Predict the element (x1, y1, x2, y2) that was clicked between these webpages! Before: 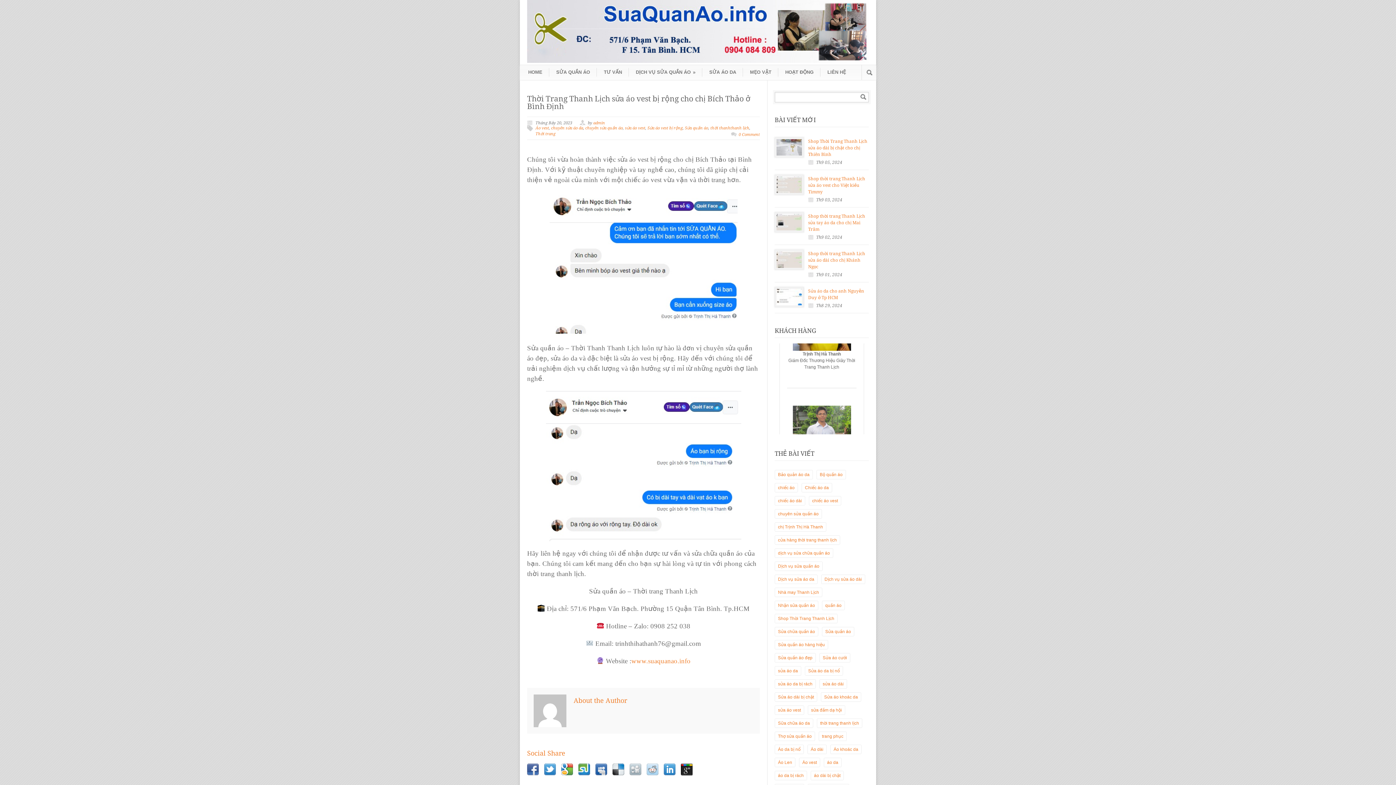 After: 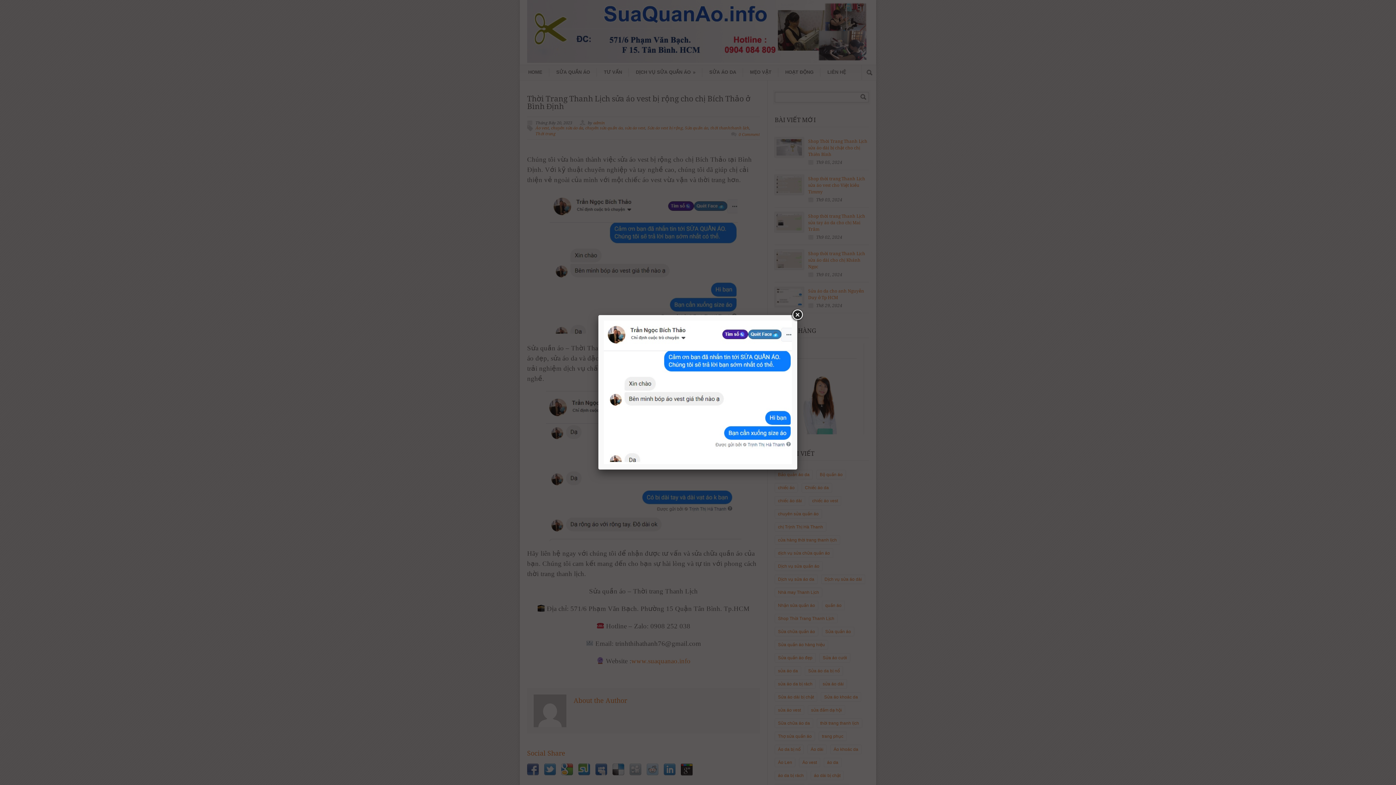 Action: bbox: (527, 192, 760, 335)